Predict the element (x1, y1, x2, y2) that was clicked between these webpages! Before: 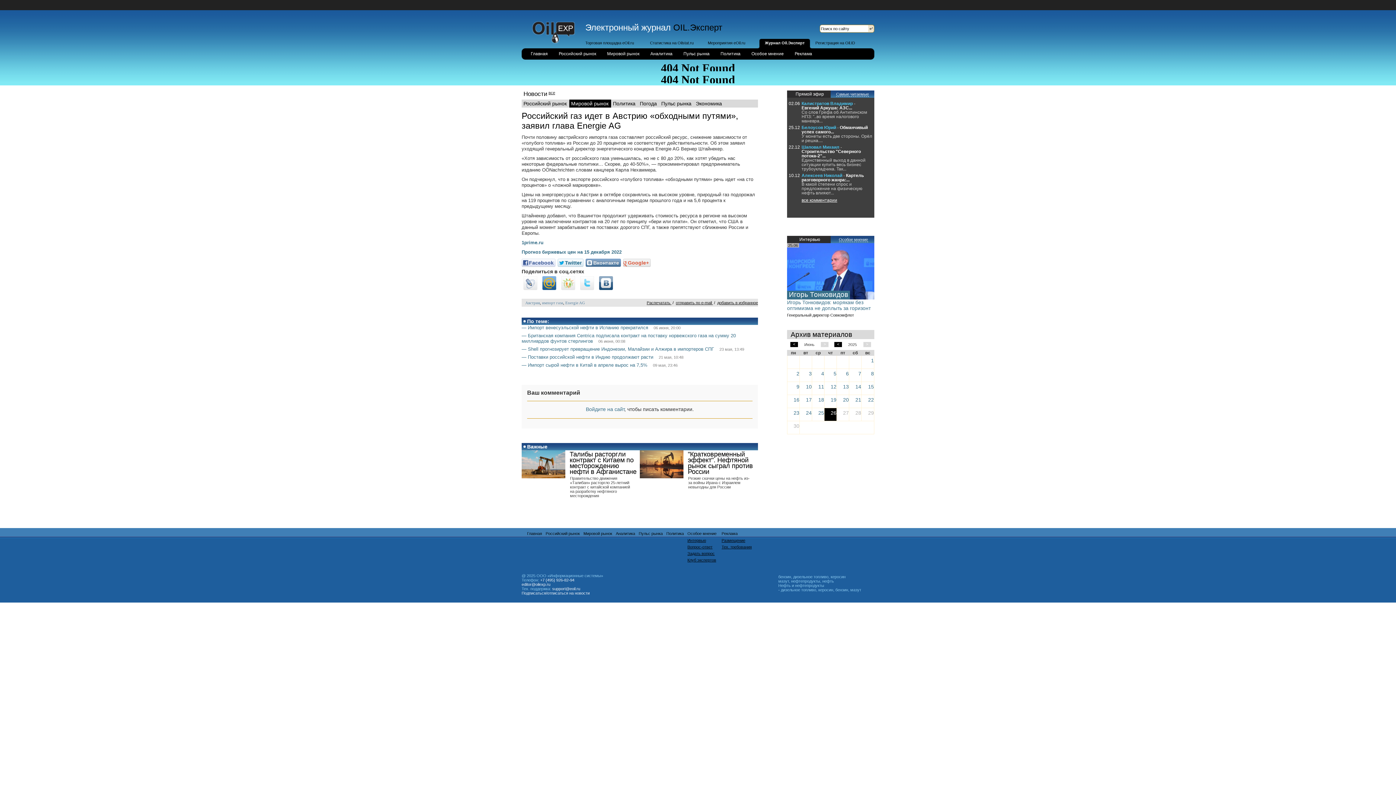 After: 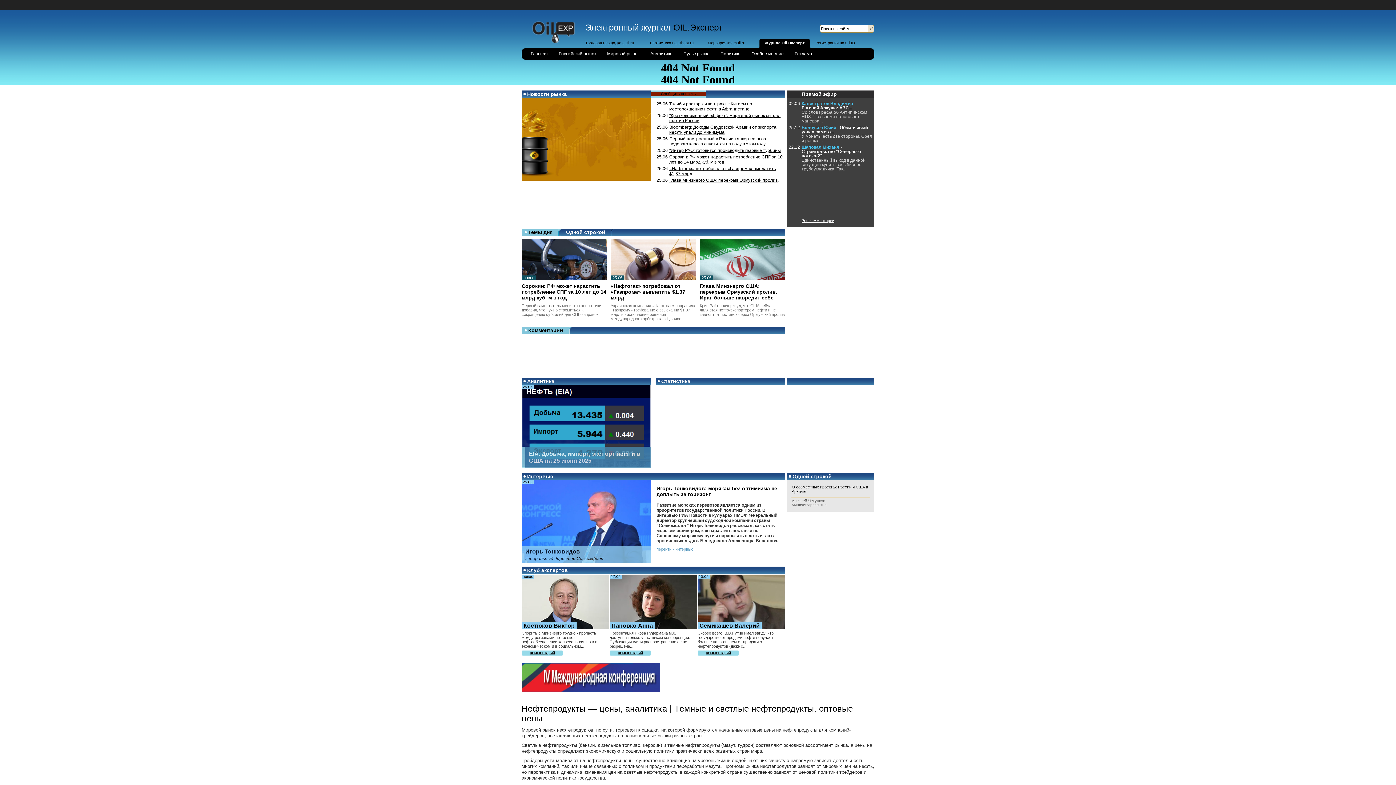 Action: bbox: (791, 579, 820, 583) label: нефтепродукты